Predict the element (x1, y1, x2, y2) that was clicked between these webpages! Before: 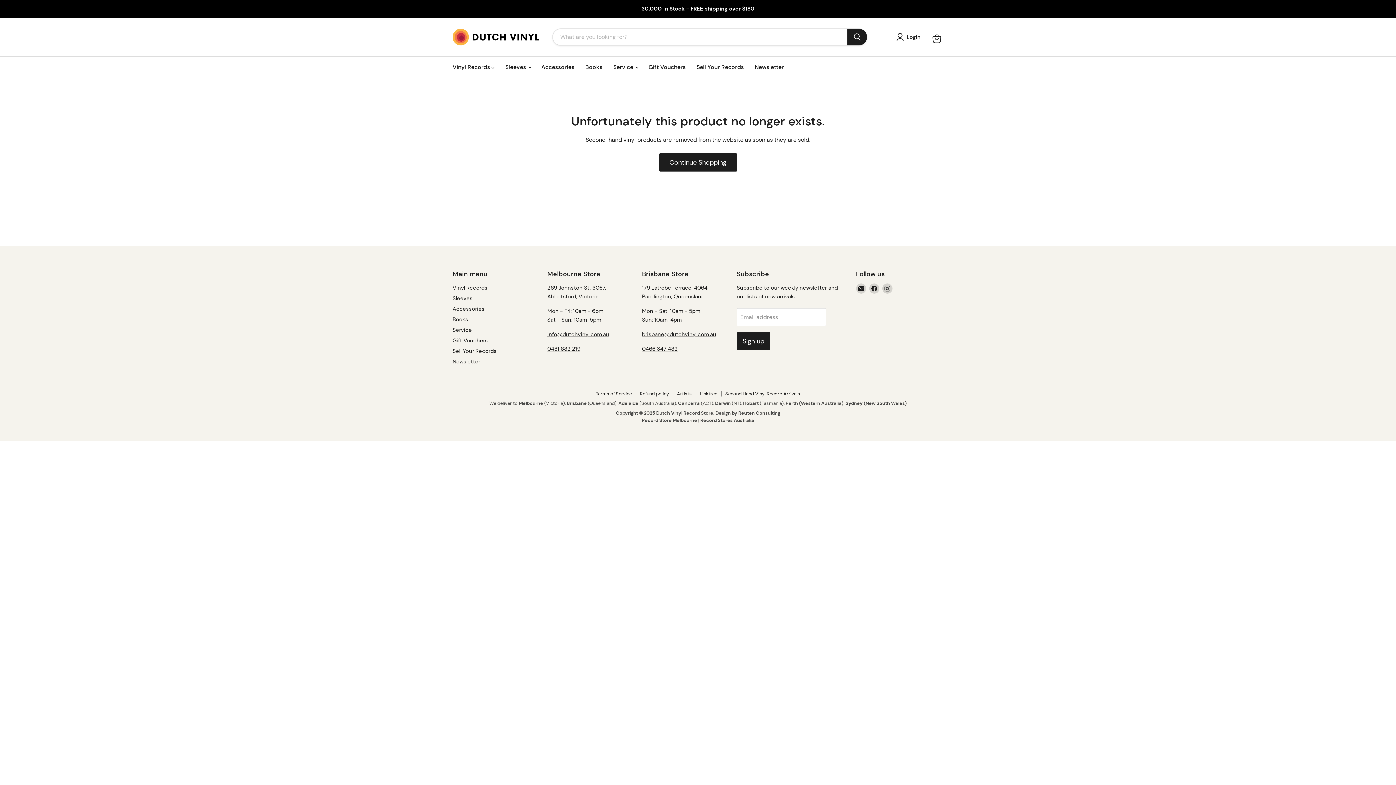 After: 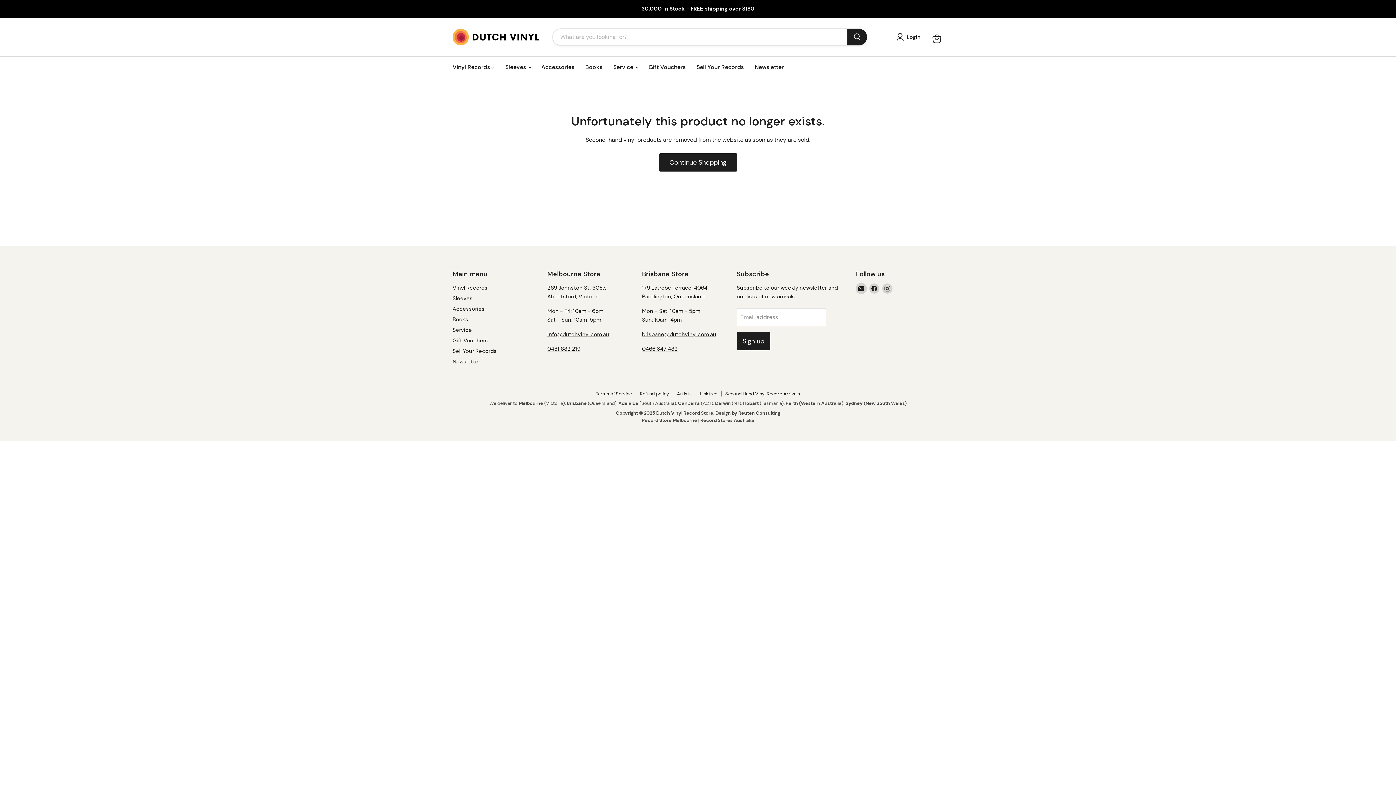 Action: bbox: (856, 283, 866, 293) label: Email Dutch Vinyl Record Store